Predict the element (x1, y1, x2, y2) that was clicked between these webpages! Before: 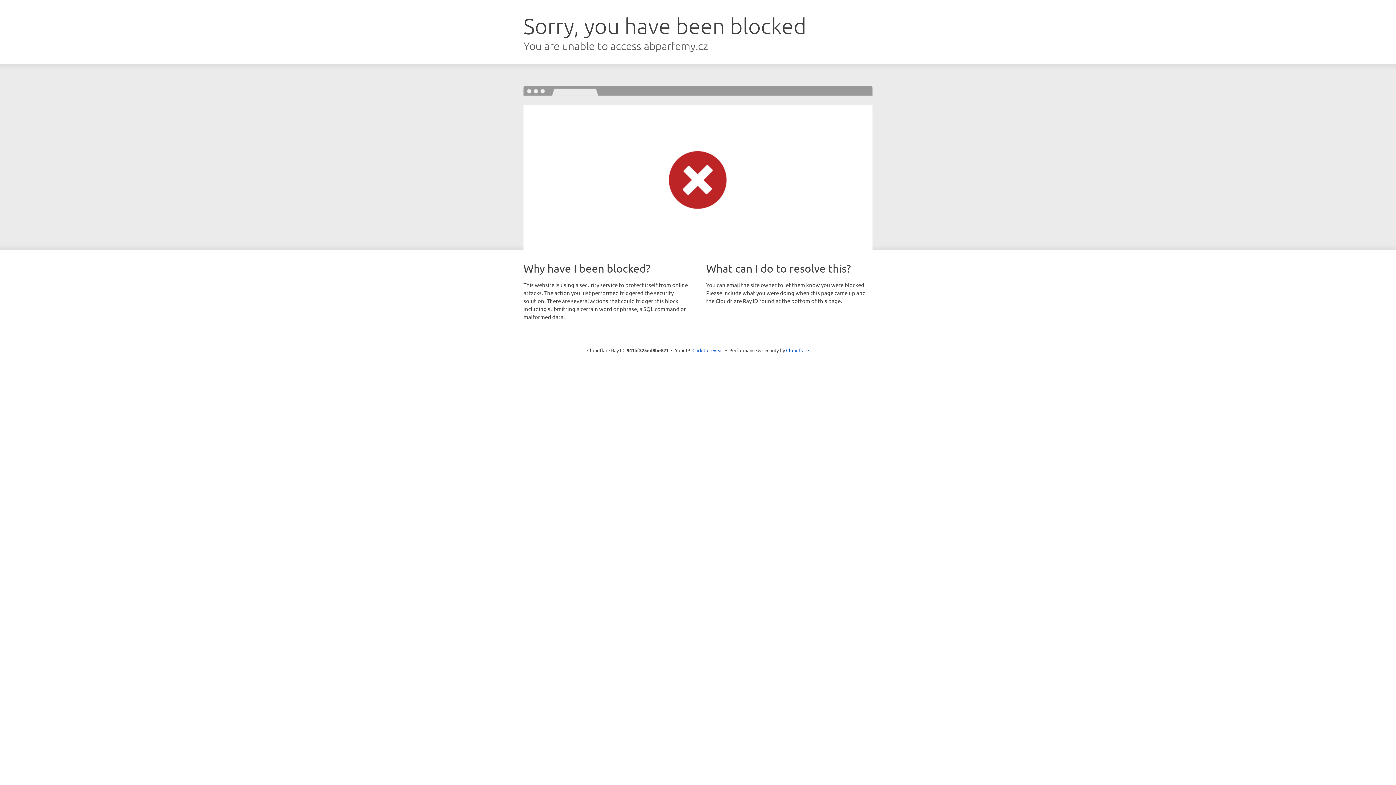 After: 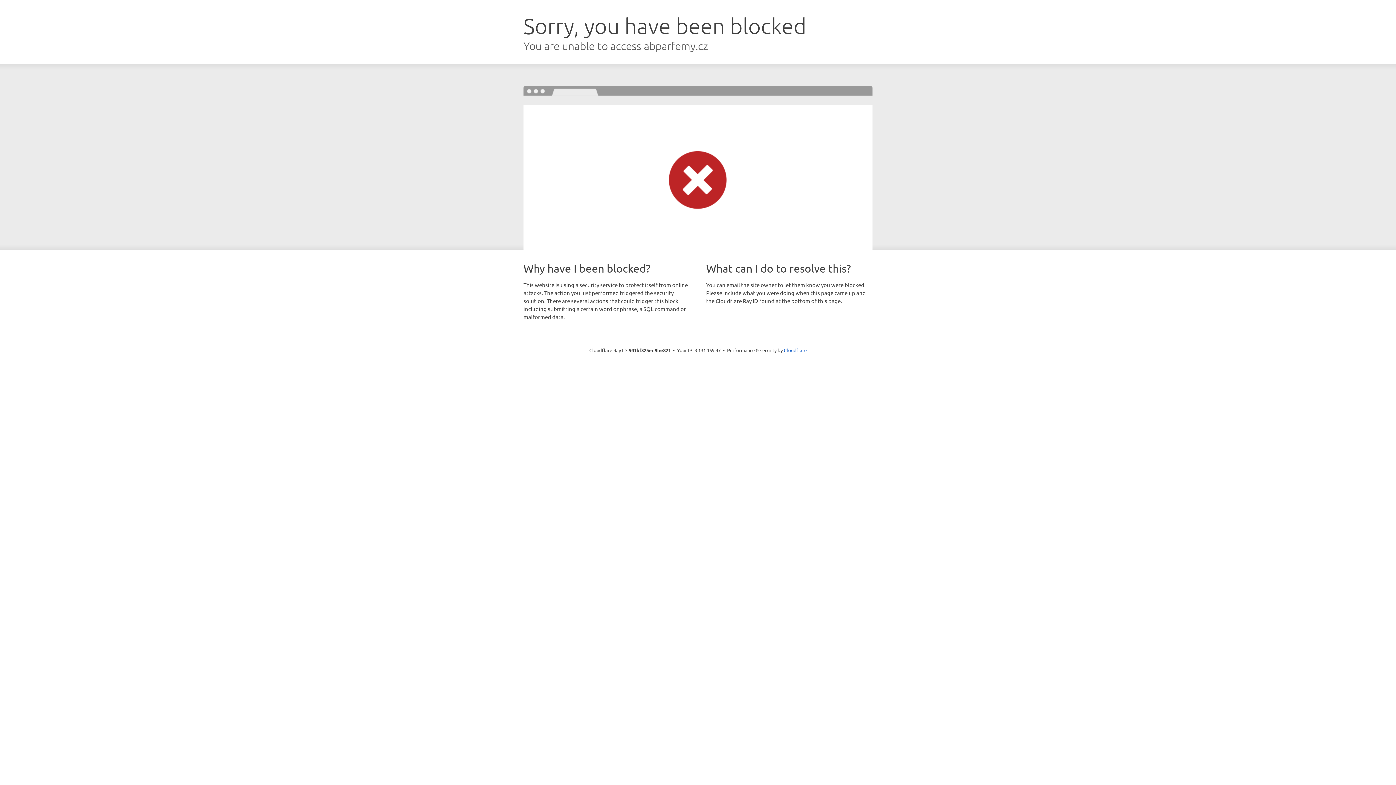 Action: bbox: (692, 346, 723, 353) label: Click to reveal